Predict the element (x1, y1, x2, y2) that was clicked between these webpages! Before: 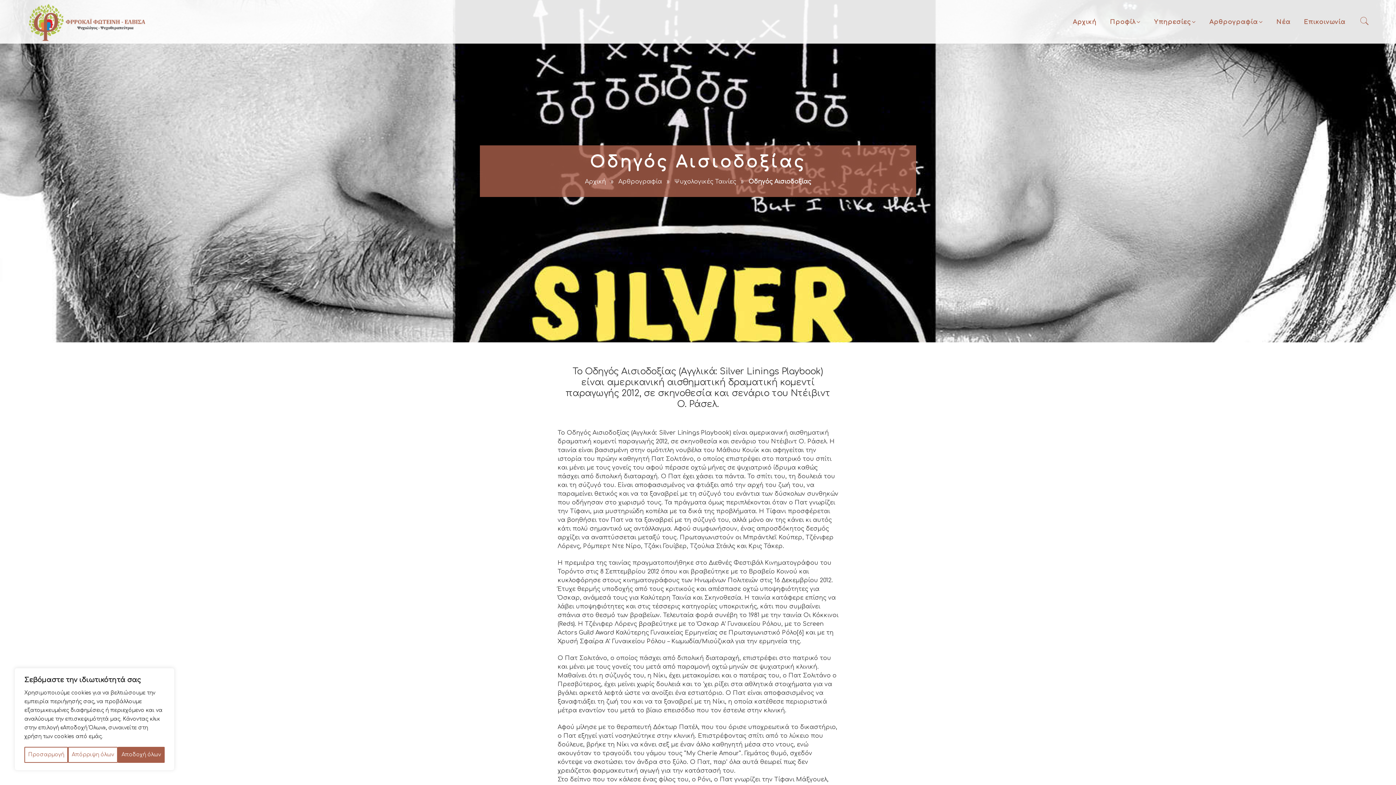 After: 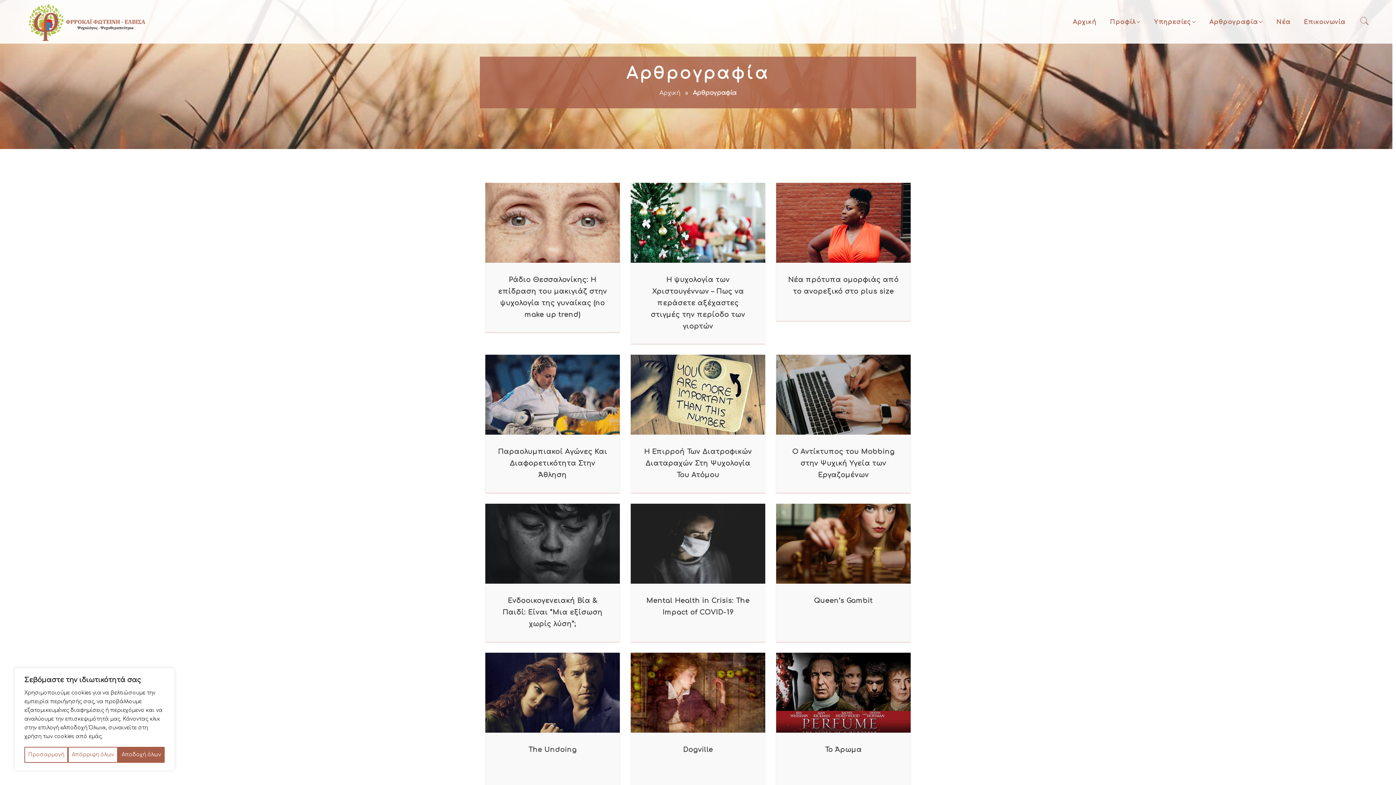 Action: bbox: (615, 178, 665, 185) label: Αρθρογραφία